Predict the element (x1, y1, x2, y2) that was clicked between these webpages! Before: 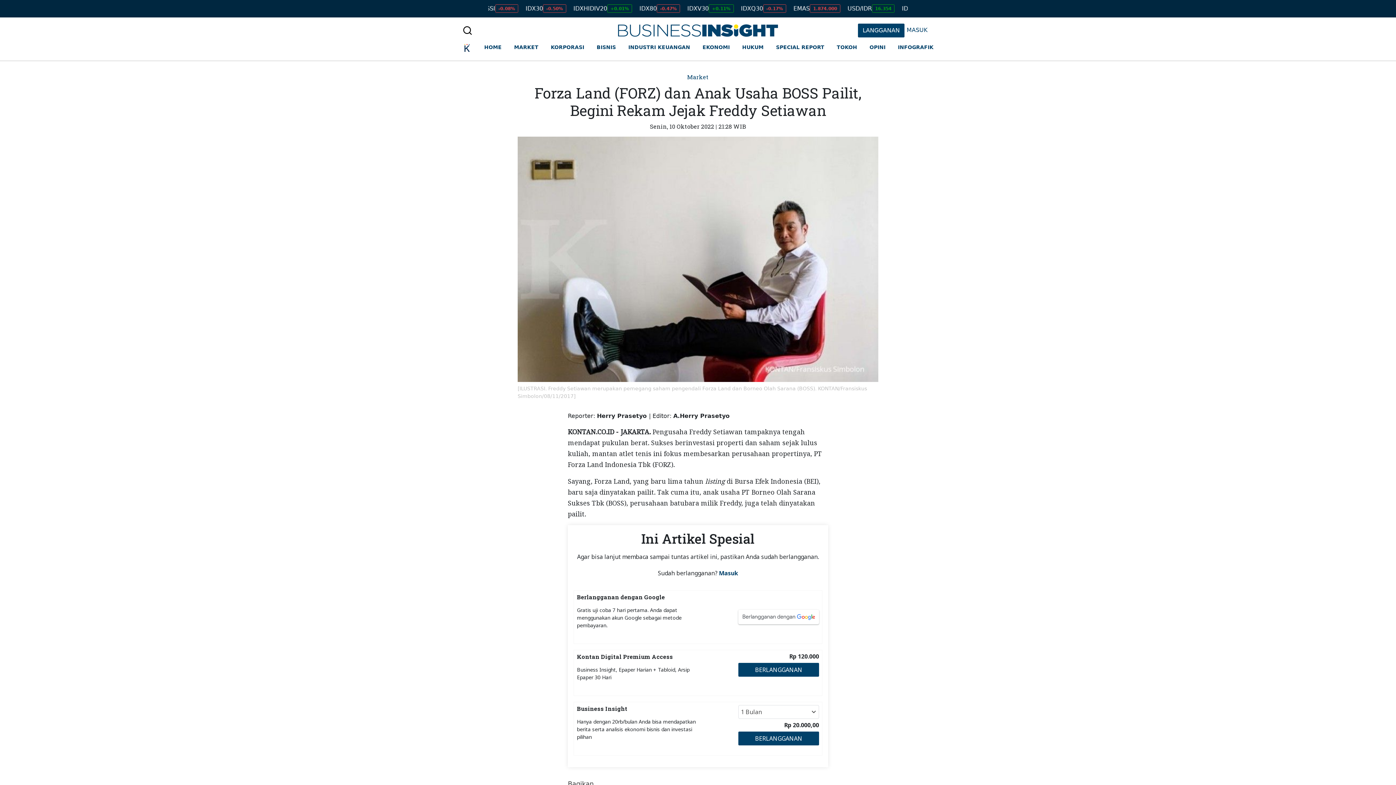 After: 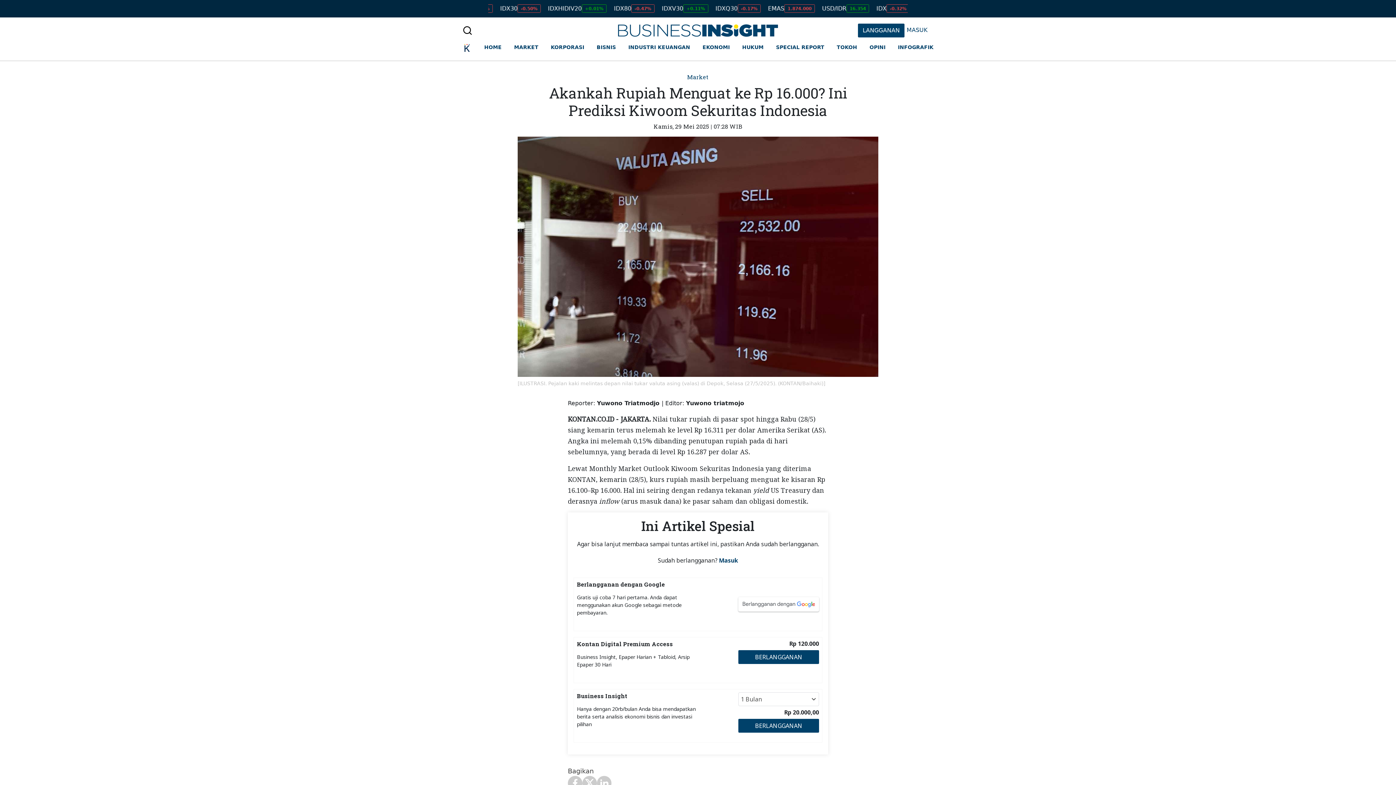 Action: label: Akankah Rupiah Menguat ke Rp 16.000? Ini Prediksi Kiwoom Sekuritas Indonesia bbox: (780, 621, 900, 645)